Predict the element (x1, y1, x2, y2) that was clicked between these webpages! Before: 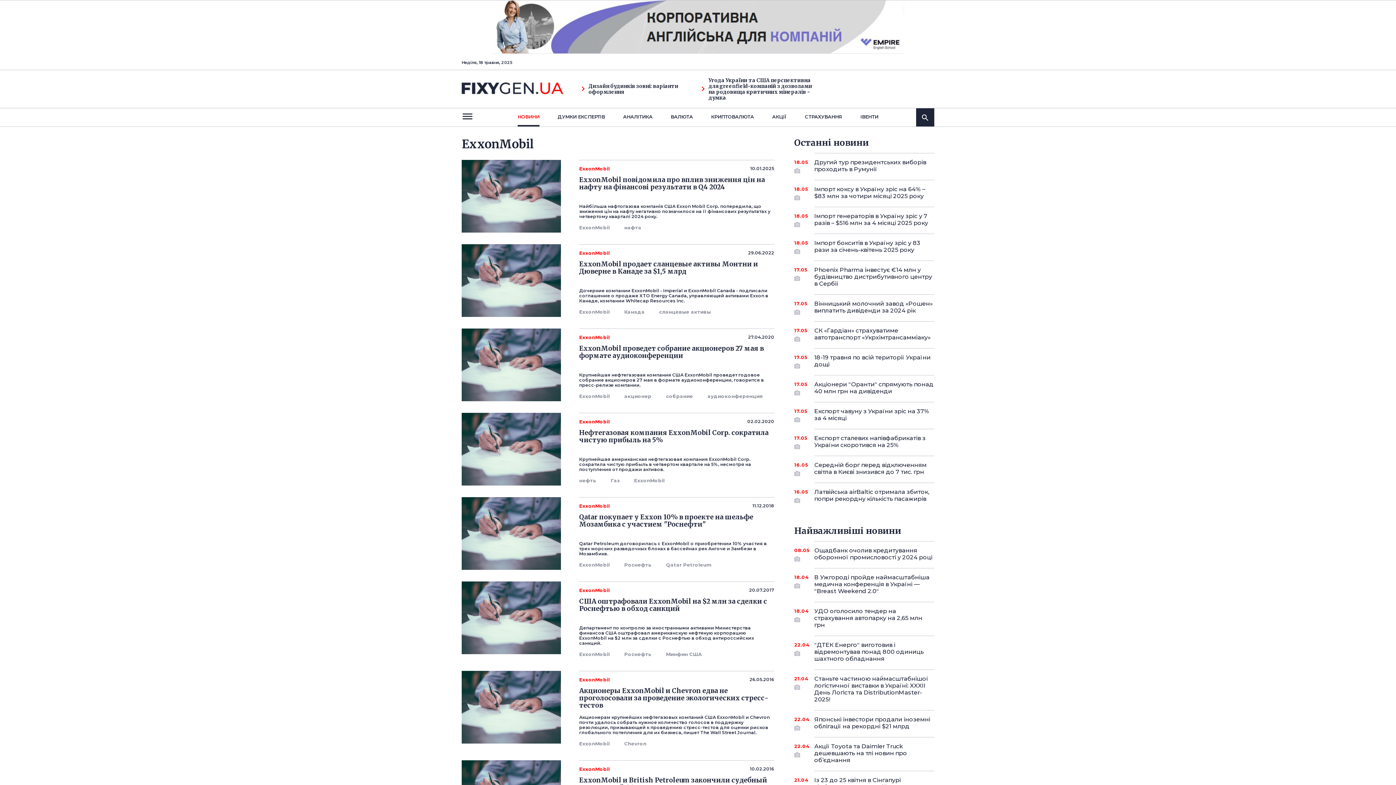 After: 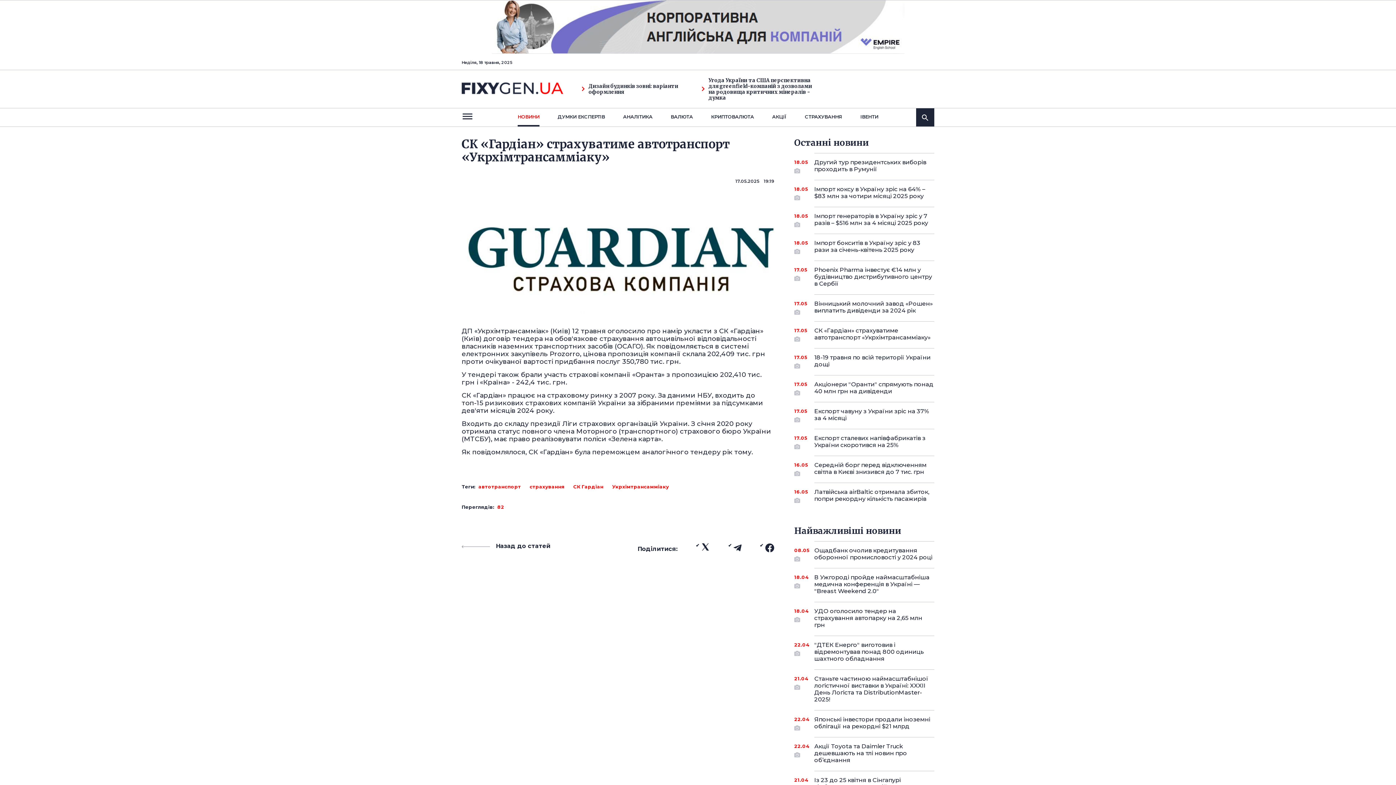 Action: label: 17.05
СК «Гардіан» страхуватиме автотранспорт «Укрхімтрансамміаку» bbox: (814, 321, 934, 346)